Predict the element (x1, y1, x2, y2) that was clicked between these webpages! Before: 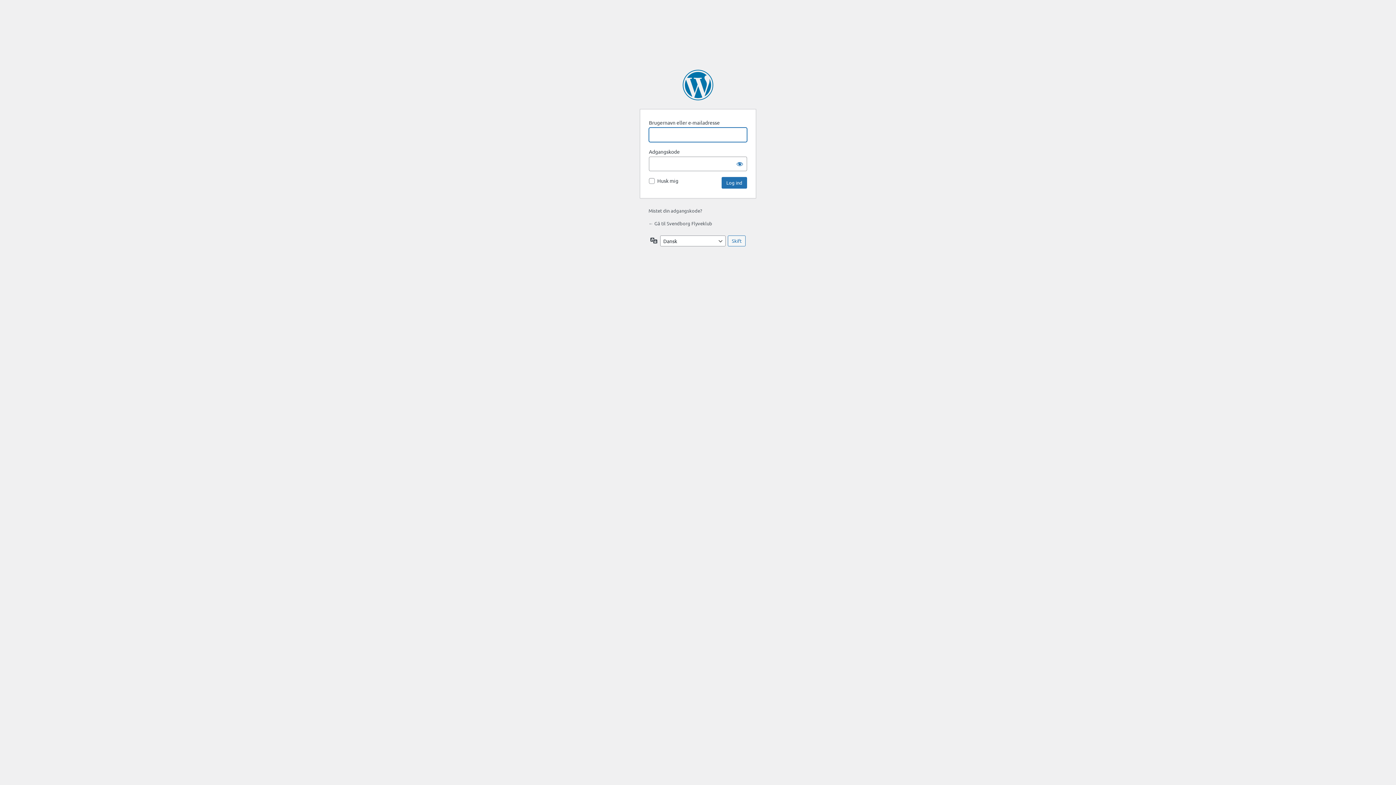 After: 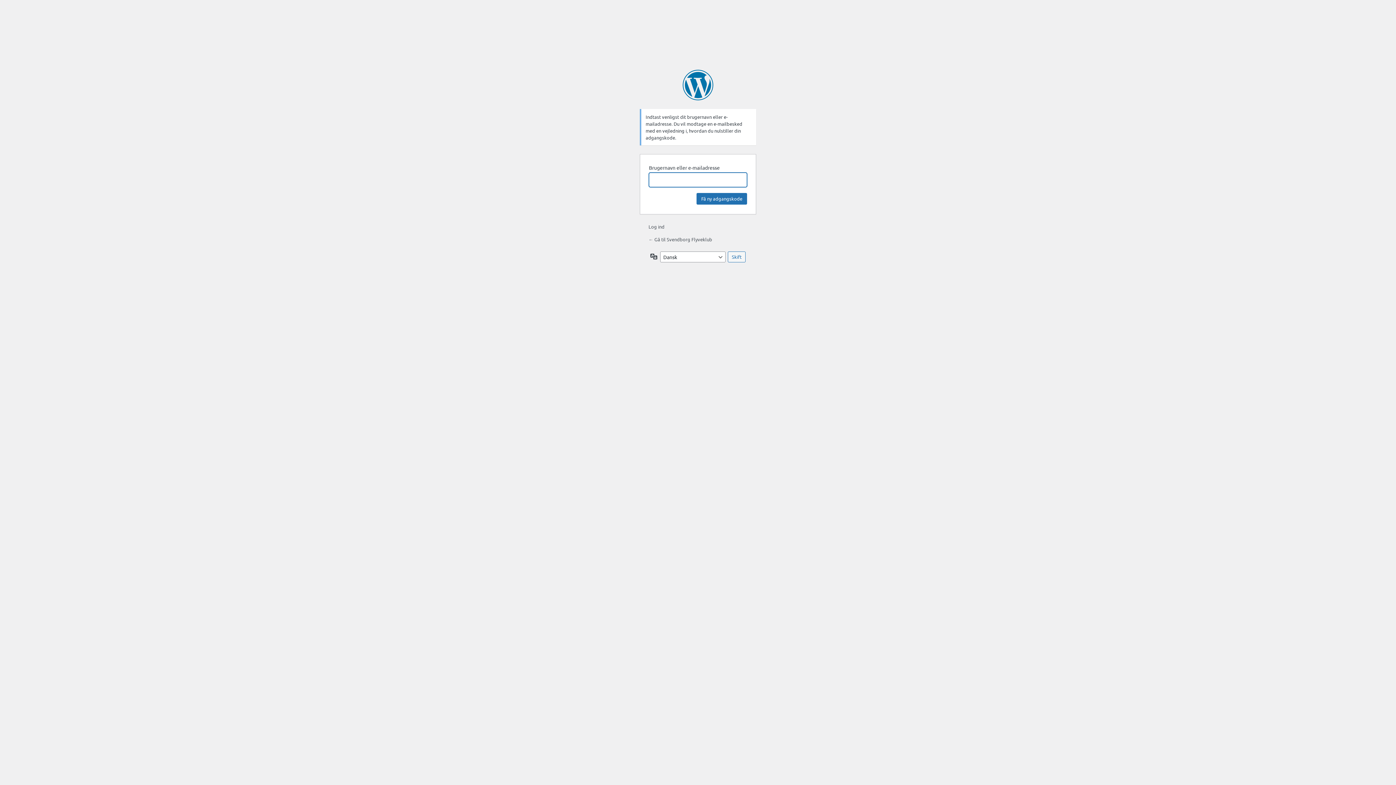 Action: bbox: (648, 207, 702, 213) label: Mistet din adgangskode?